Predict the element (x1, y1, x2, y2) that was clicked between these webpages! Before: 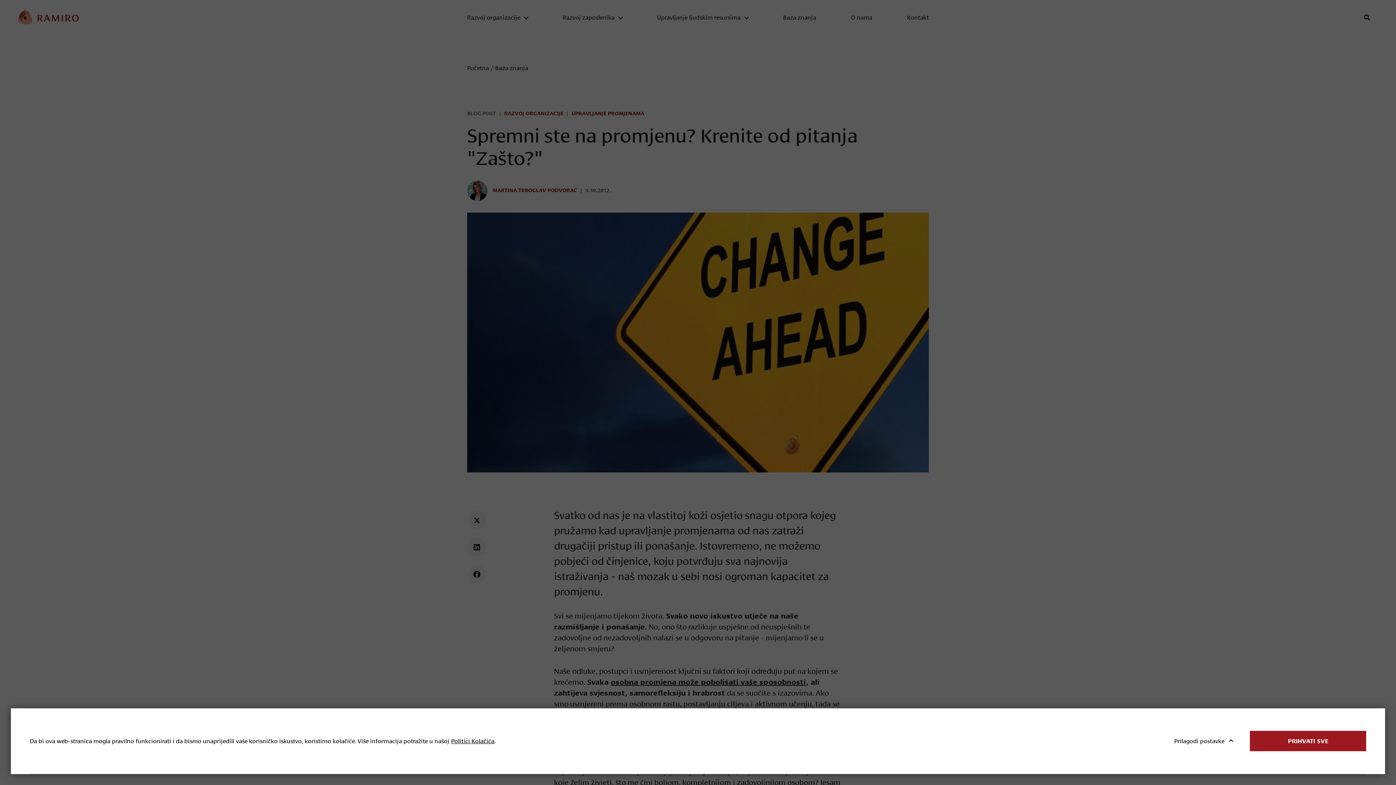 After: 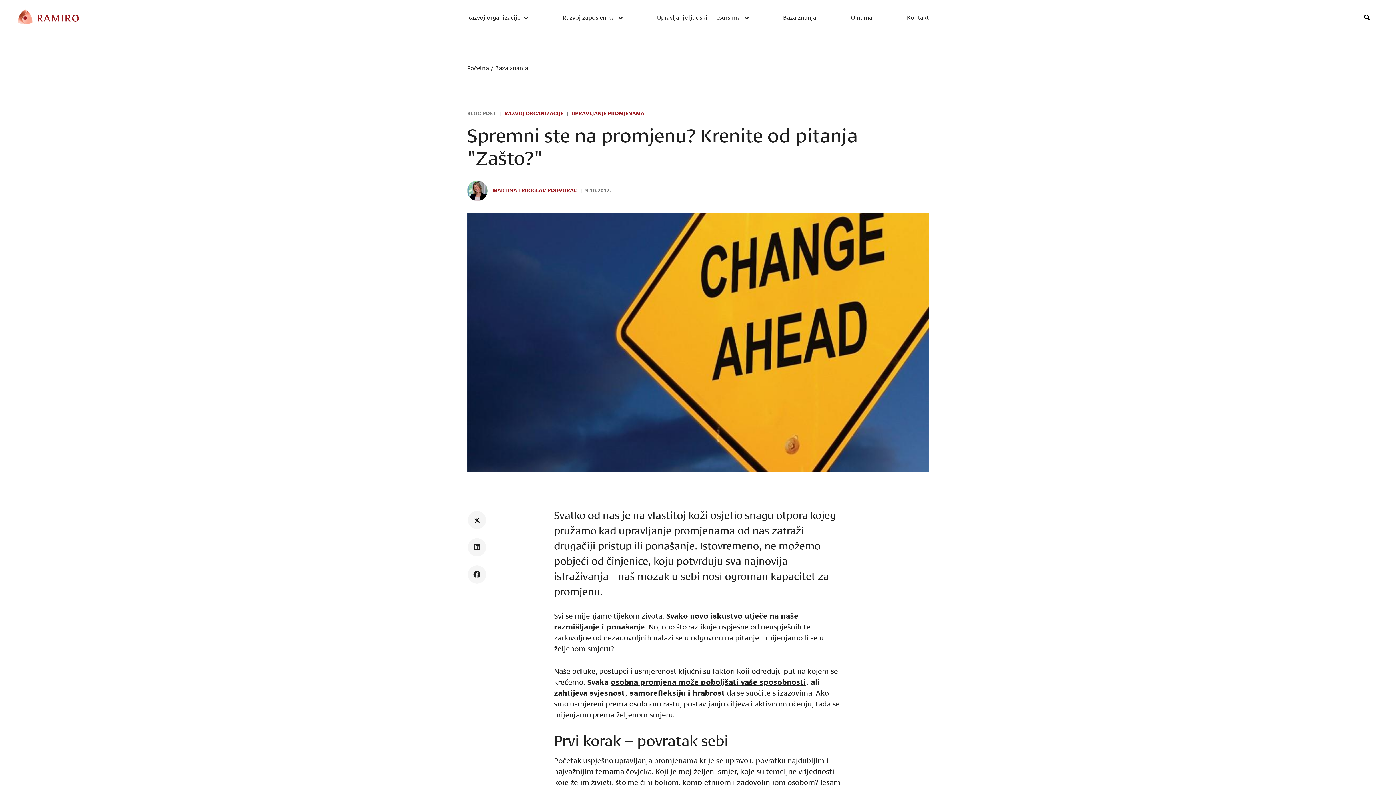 Action: label: PRIHVATI SVE bbox: (1250, 731, 1366, 751)